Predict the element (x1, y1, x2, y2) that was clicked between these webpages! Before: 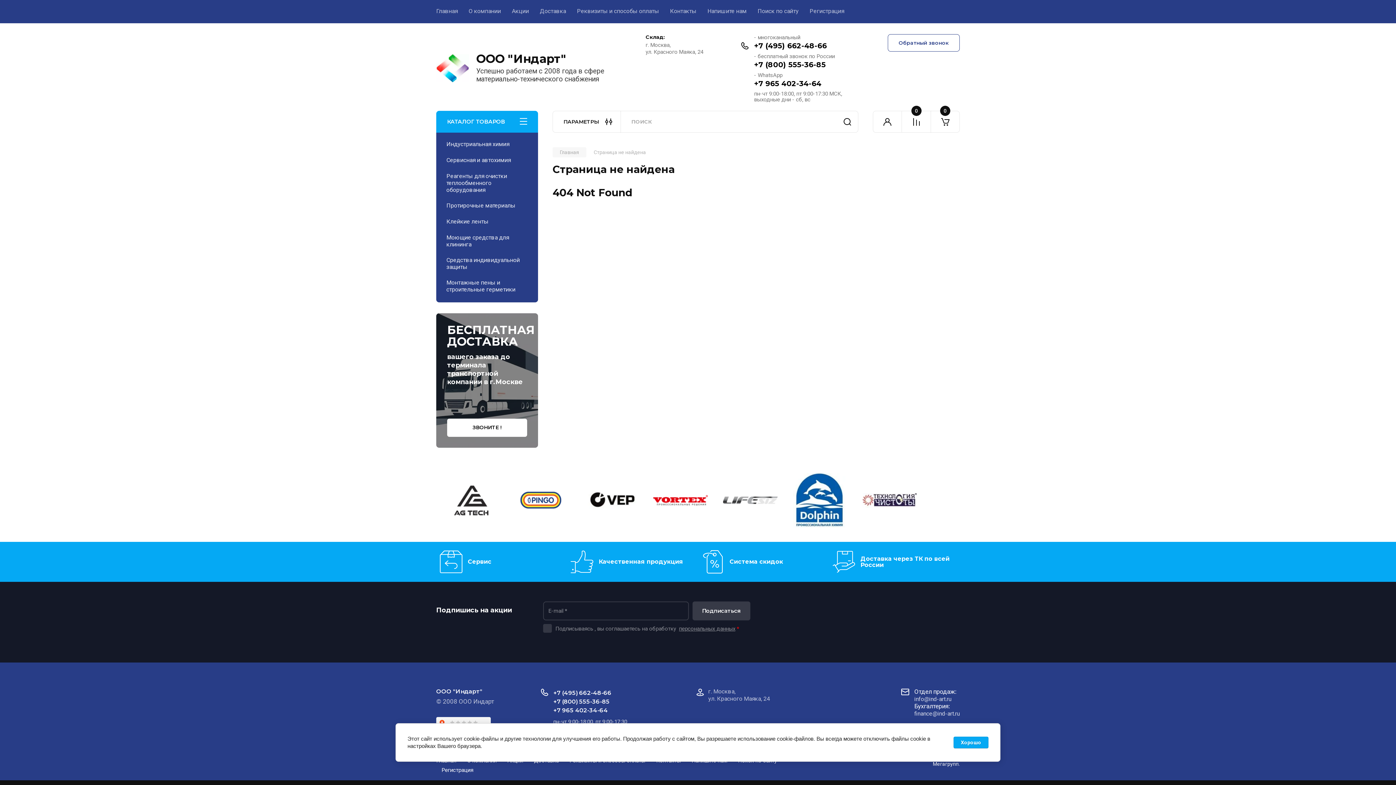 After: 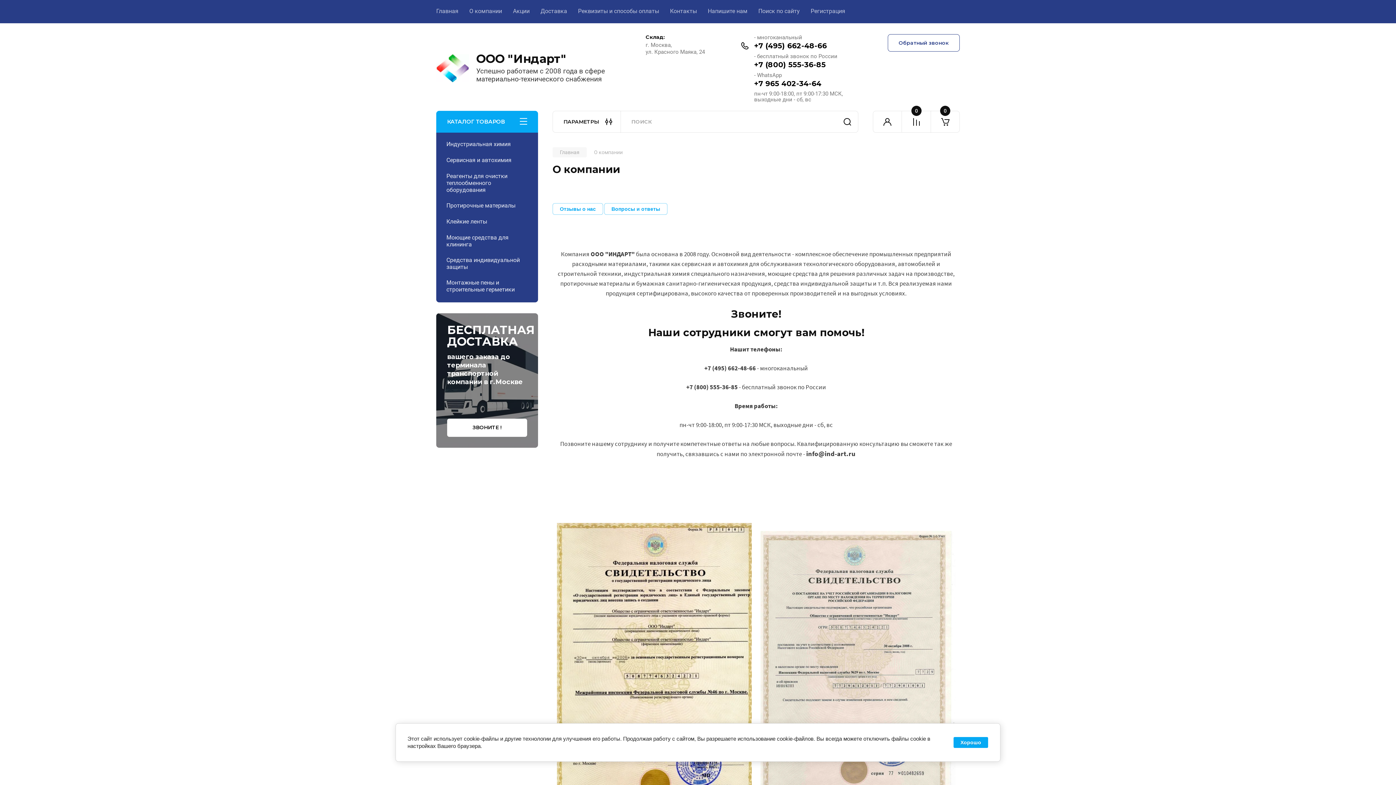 Action: label: О компании bbox: (457, 0, 501, 23)